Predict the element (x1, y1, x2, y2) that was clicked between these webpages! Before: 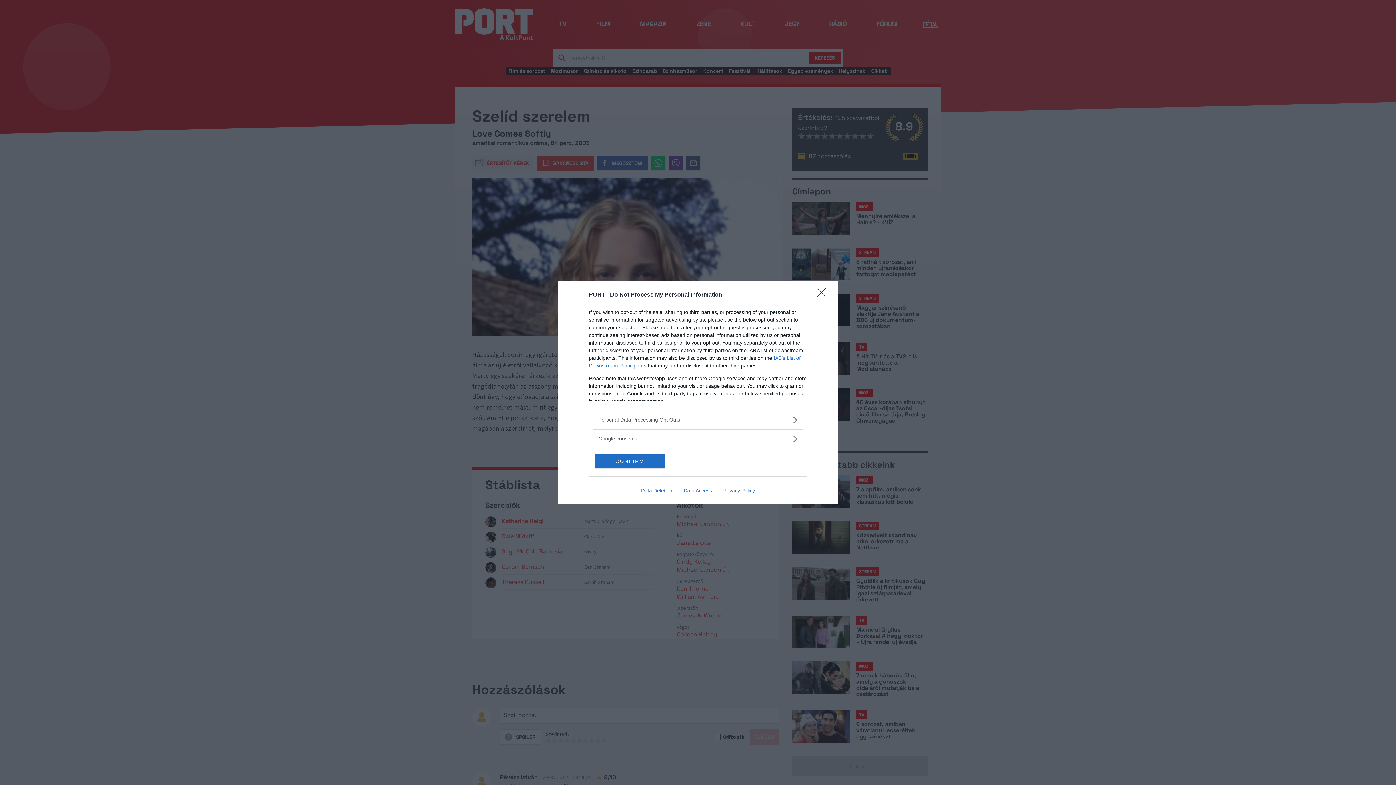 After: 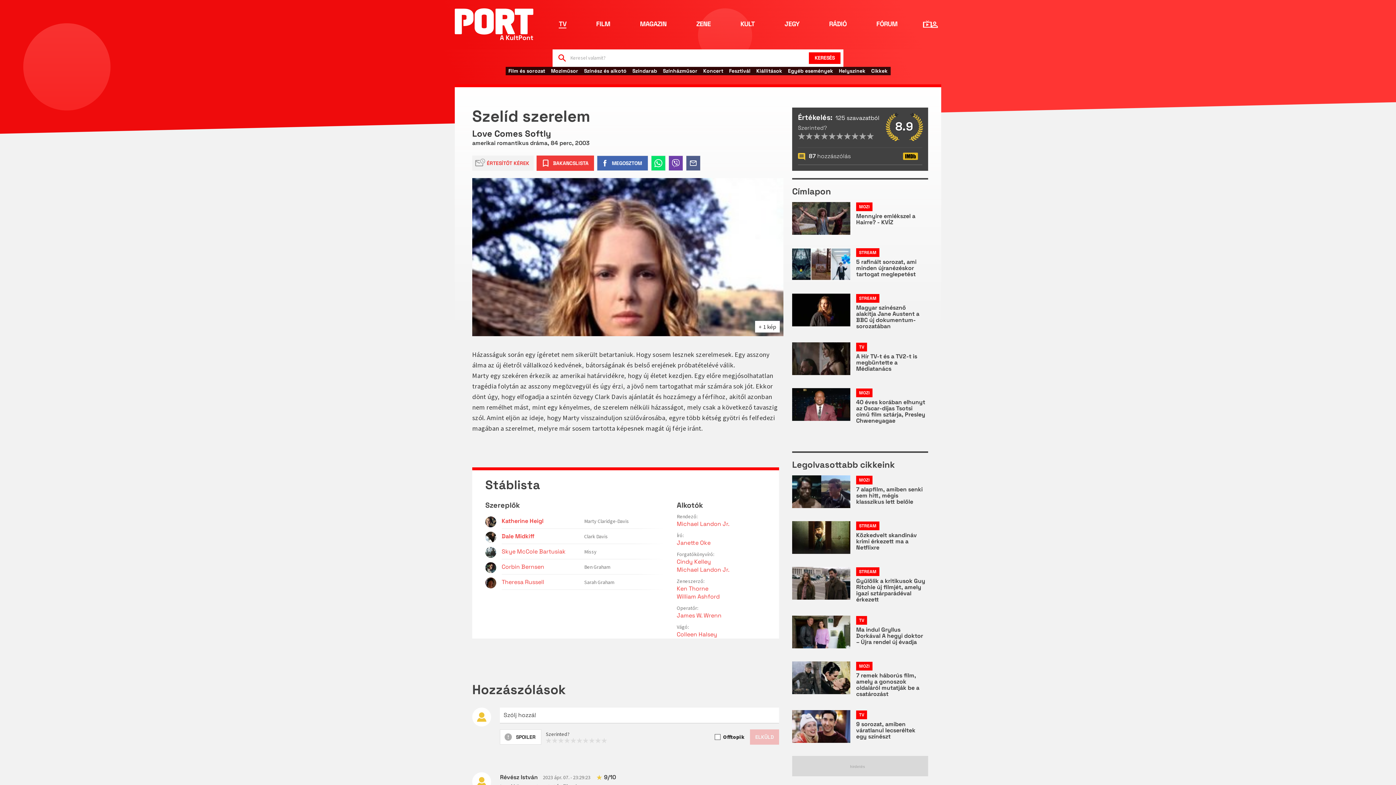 Action: bbox: (817, 288, 830, 302) label: Close